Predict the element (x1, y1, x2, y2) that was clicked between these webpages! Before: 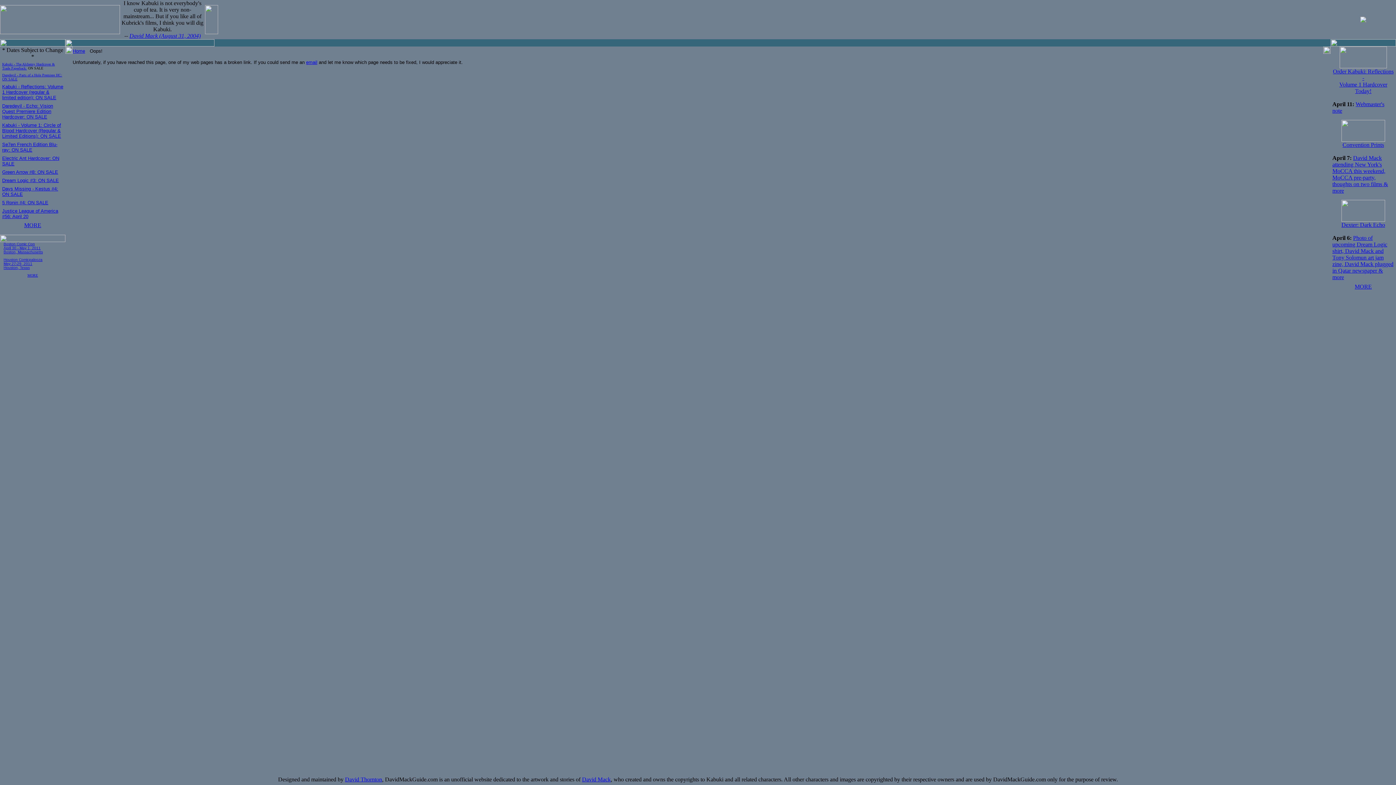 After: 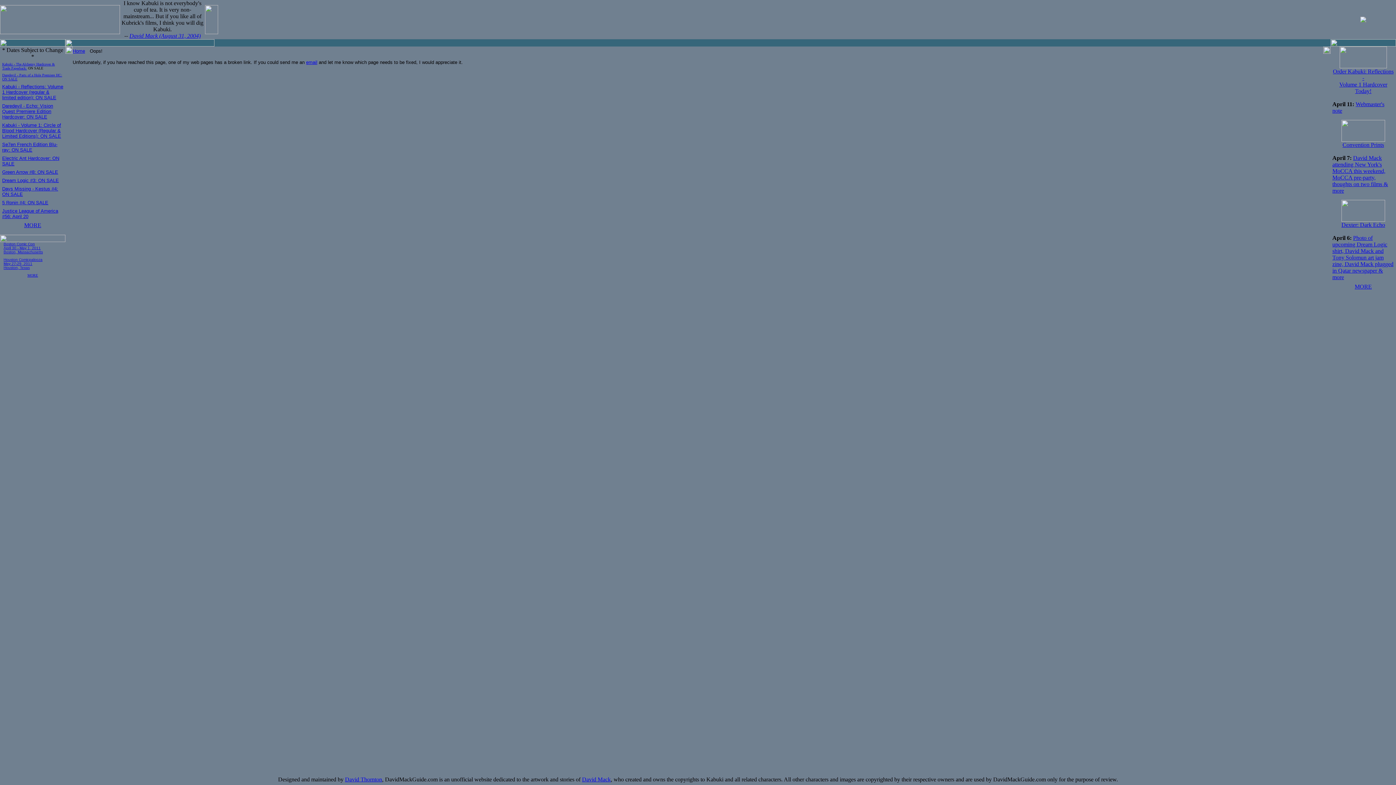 Action: bbox: (1341, 216, 1385, 228) label: 
Dexter: Dark Echo